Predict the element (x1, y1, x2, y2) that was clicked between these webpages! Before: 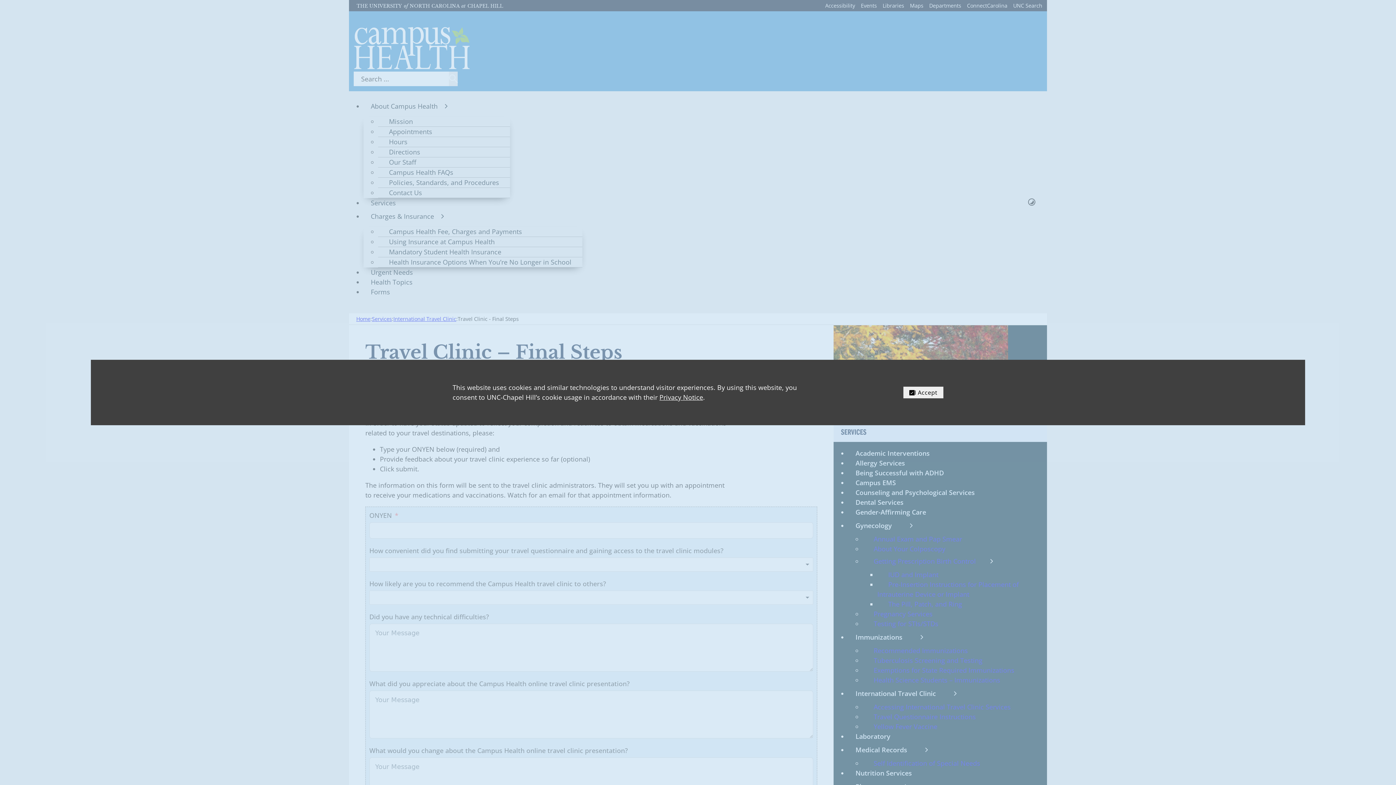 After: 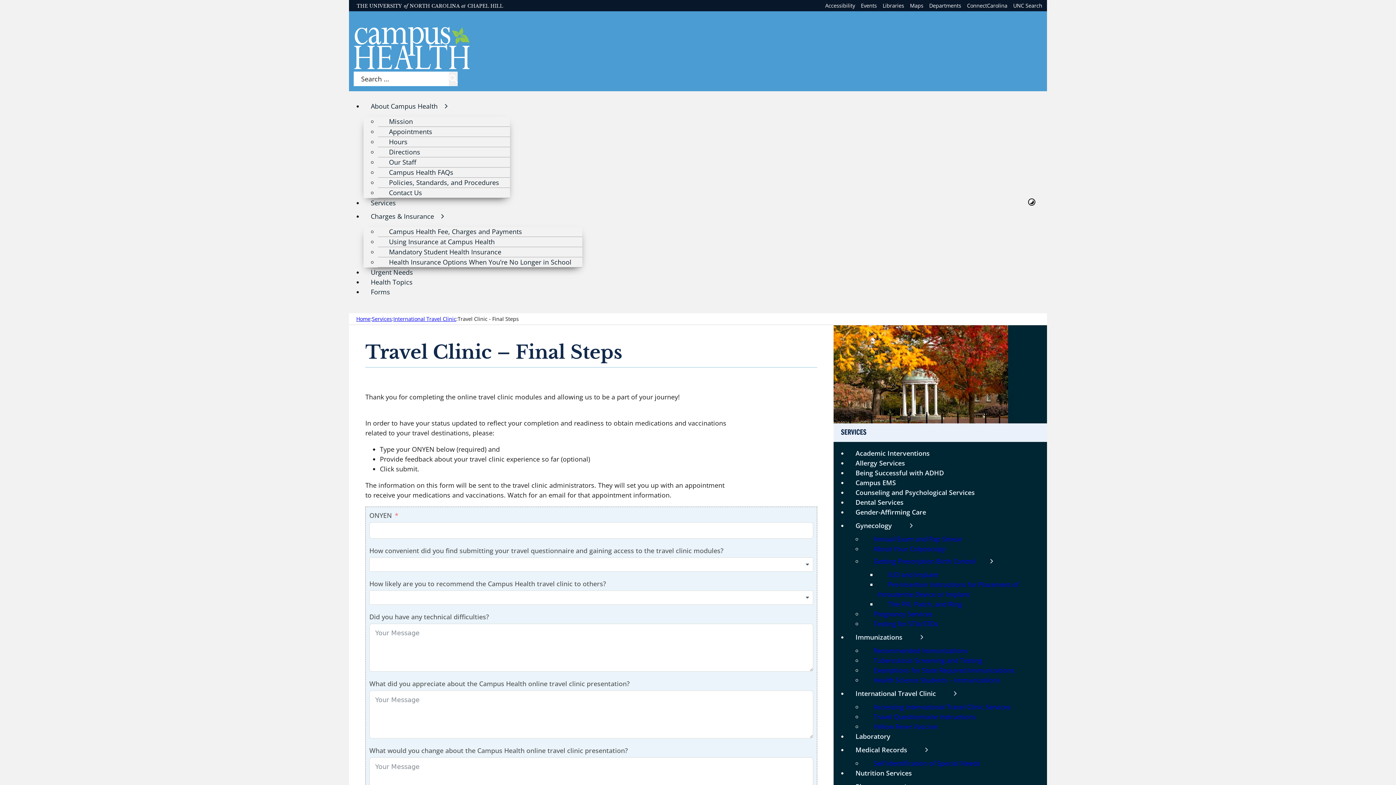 Action: bbox: (903, 386, 943, 398) label: I Accept